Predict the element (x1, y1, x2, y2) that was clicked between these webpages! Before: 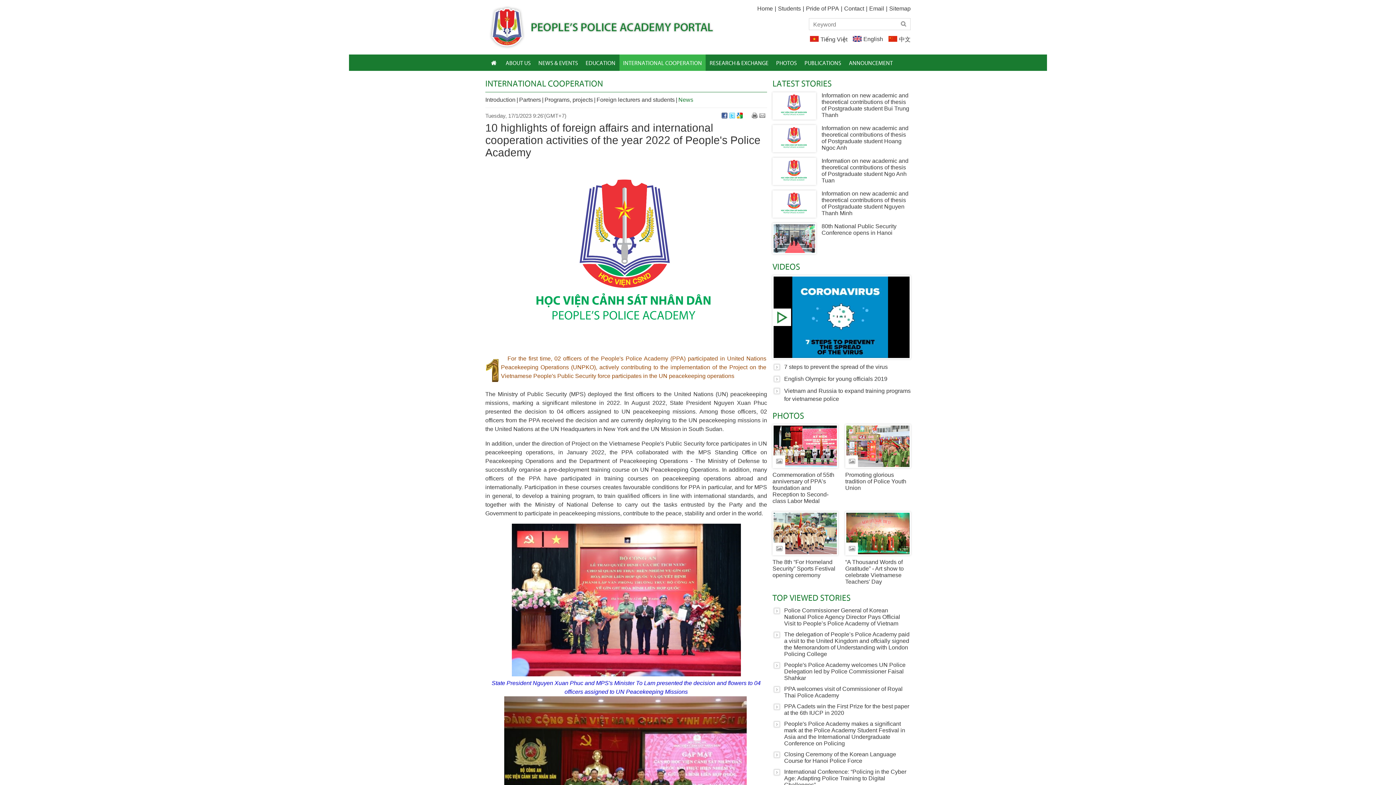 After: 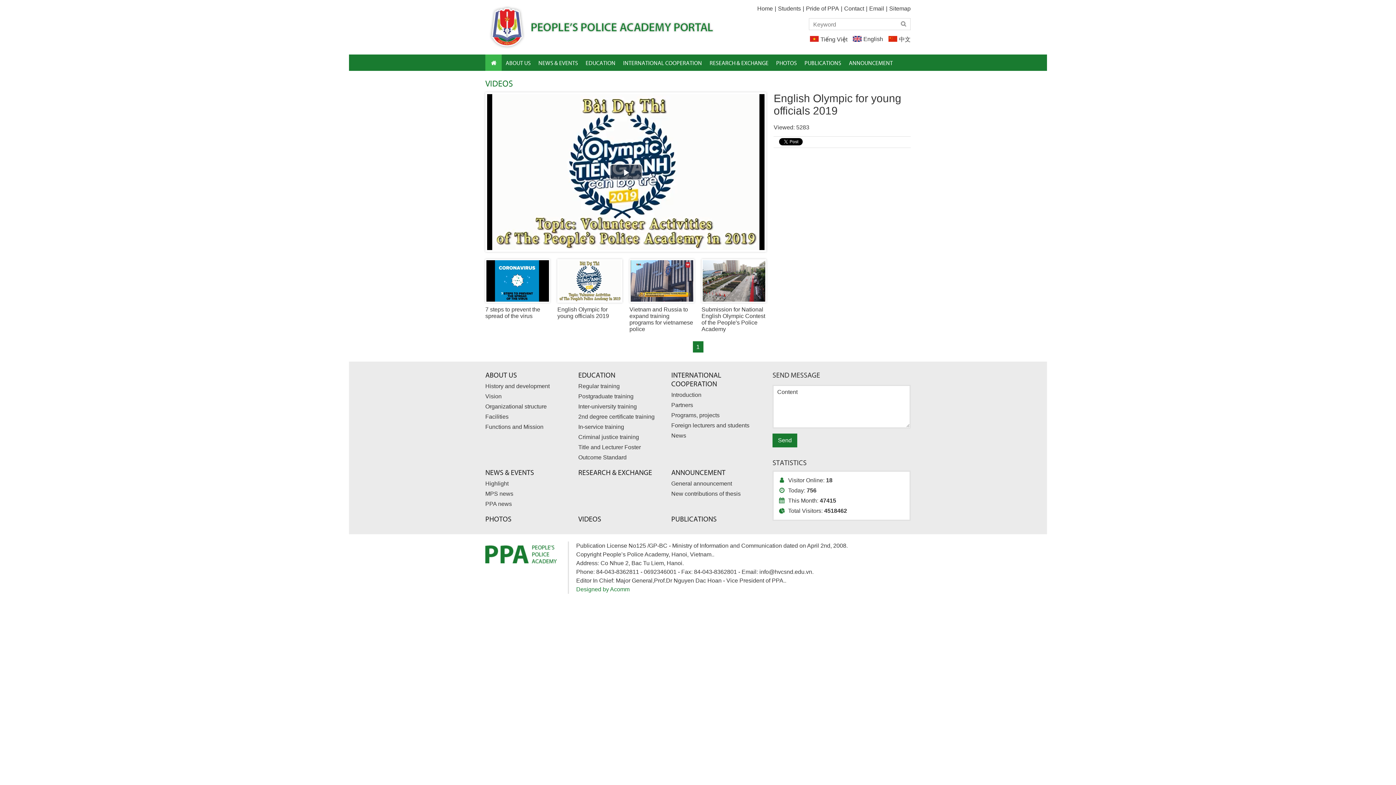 Action: label: English Olympic for young officials 2019 bbox: (772, 375, 887, 383)